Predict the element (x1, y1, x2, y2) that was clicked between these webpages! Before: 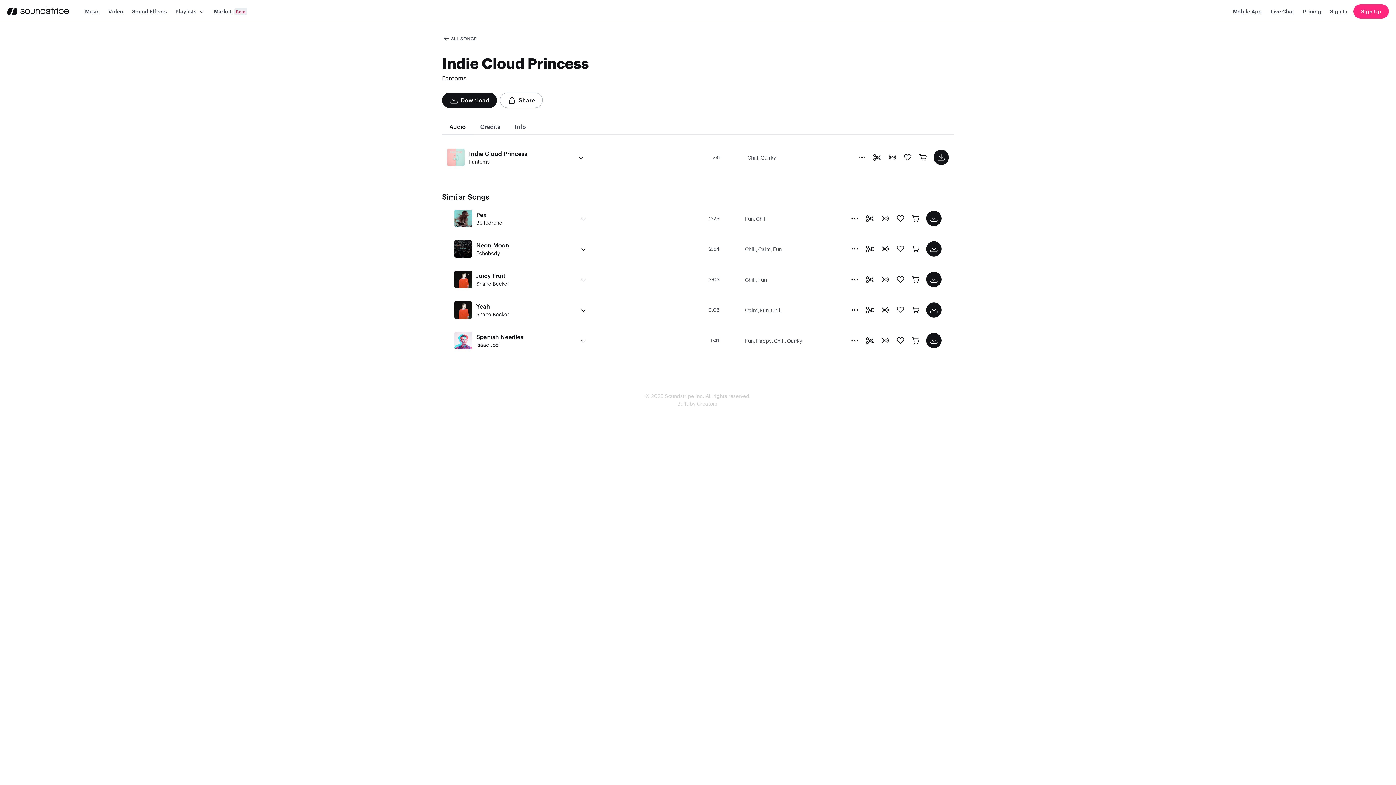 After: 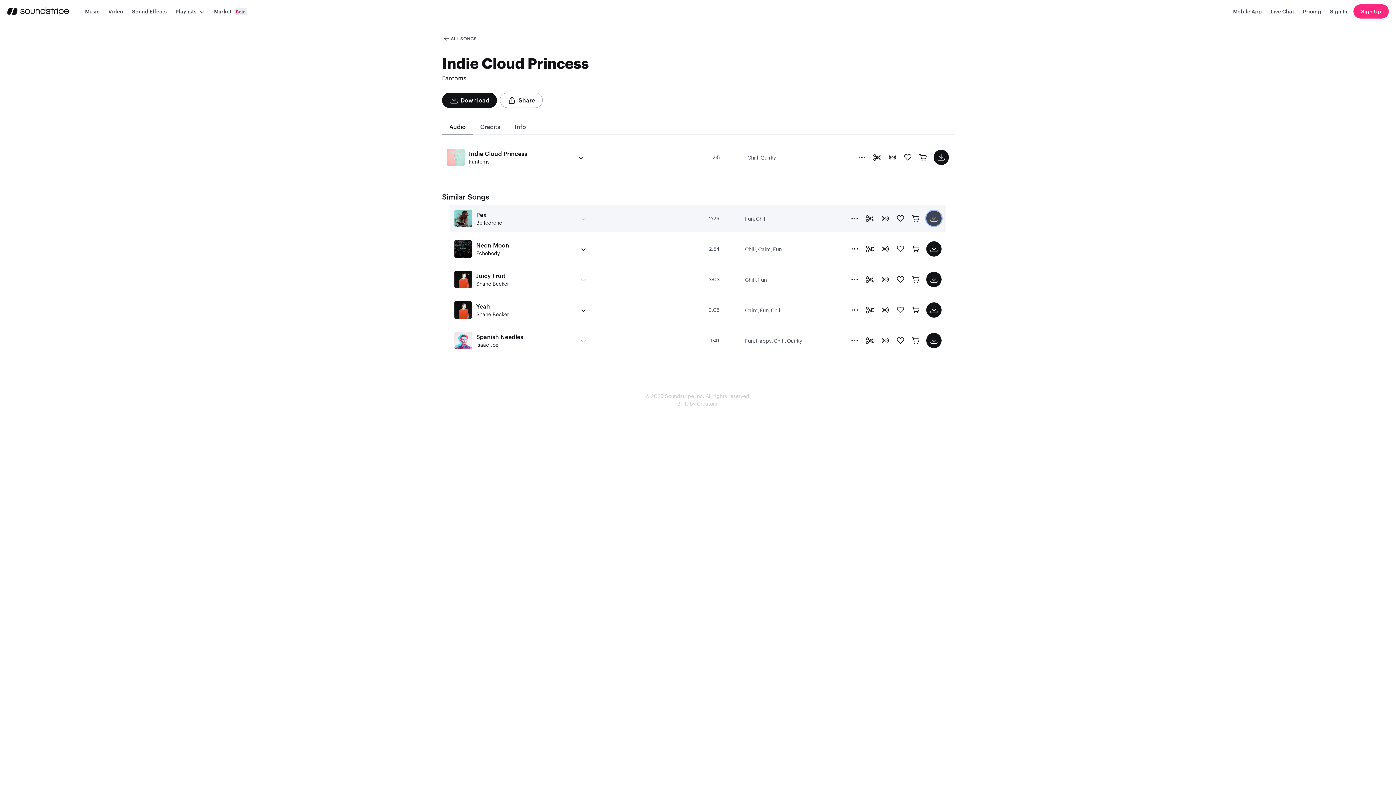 Action: bbox: (926, 210, 941, 226) label: download song